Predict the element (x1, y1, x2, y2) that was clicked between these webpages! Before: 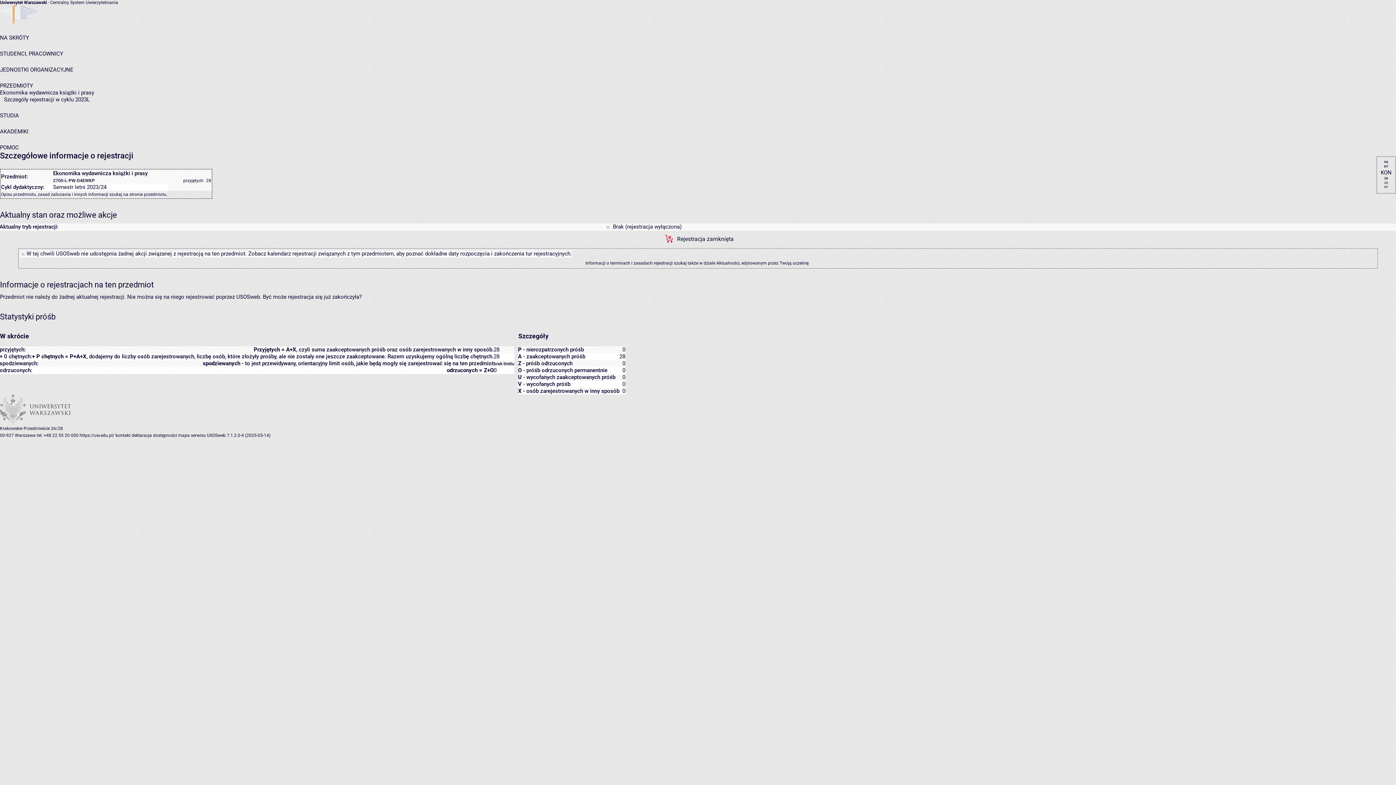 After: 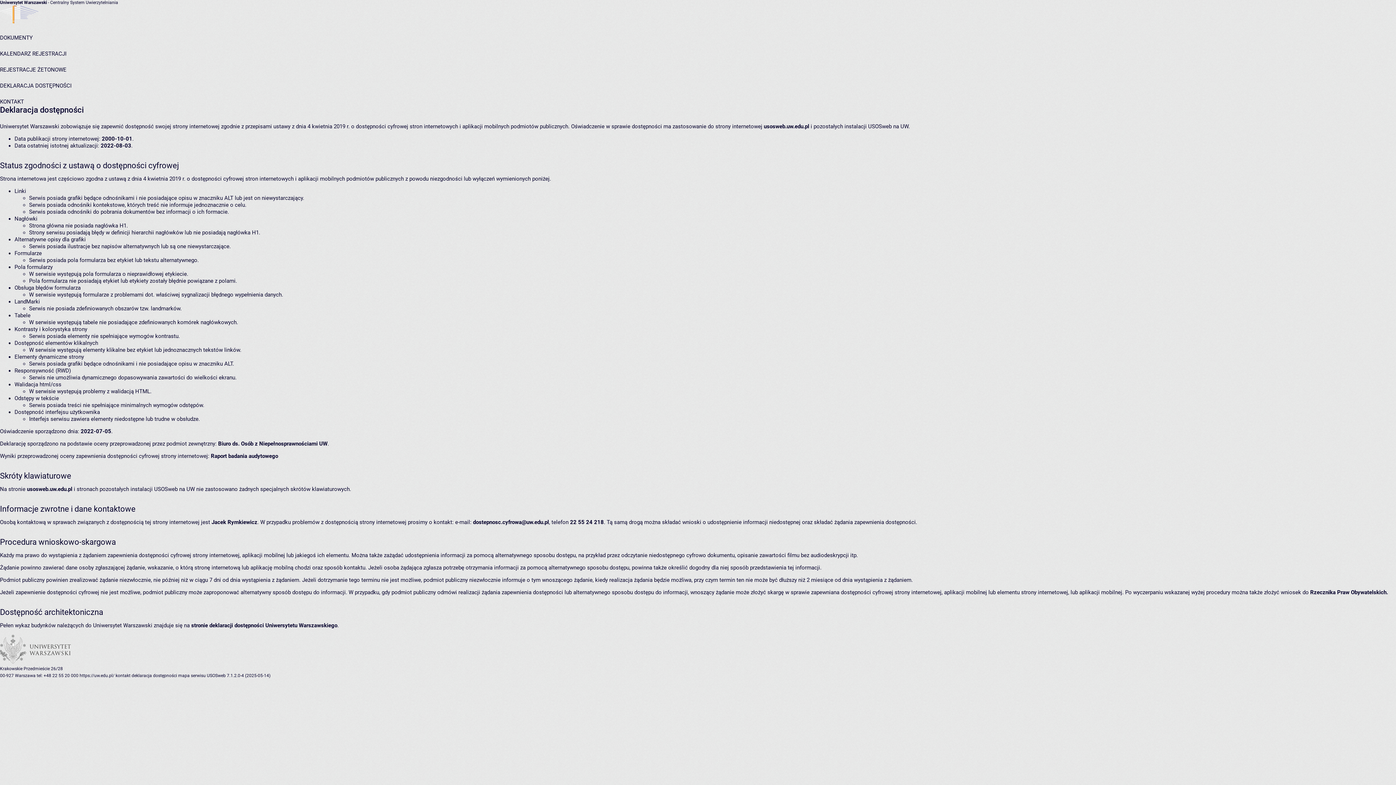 Action: label: deklaracja dostępności bbox: (131, 432, 177, 438)